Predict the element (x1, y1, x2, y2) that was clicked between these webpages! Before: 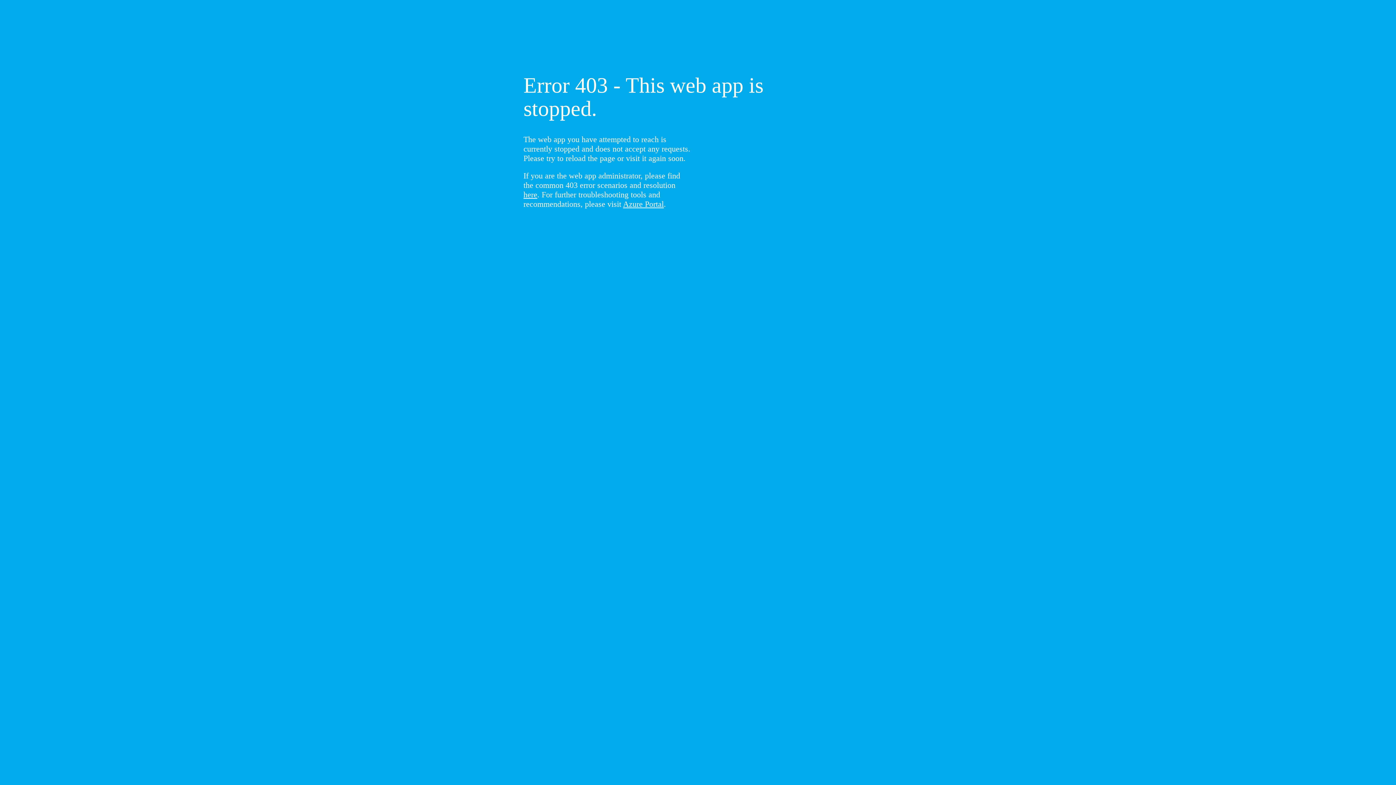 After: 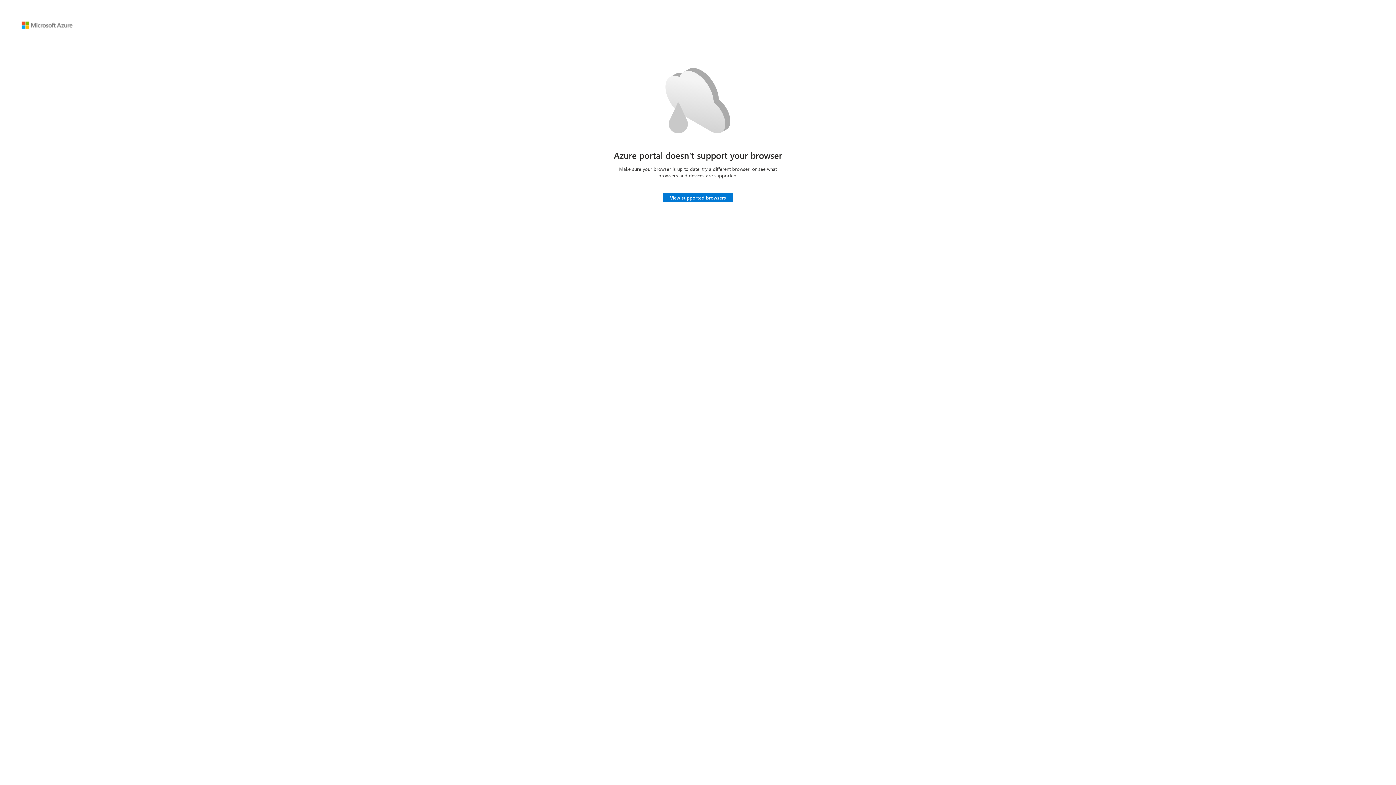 Action: bbox: (623, 199, 664, 208) label: Azure Portal